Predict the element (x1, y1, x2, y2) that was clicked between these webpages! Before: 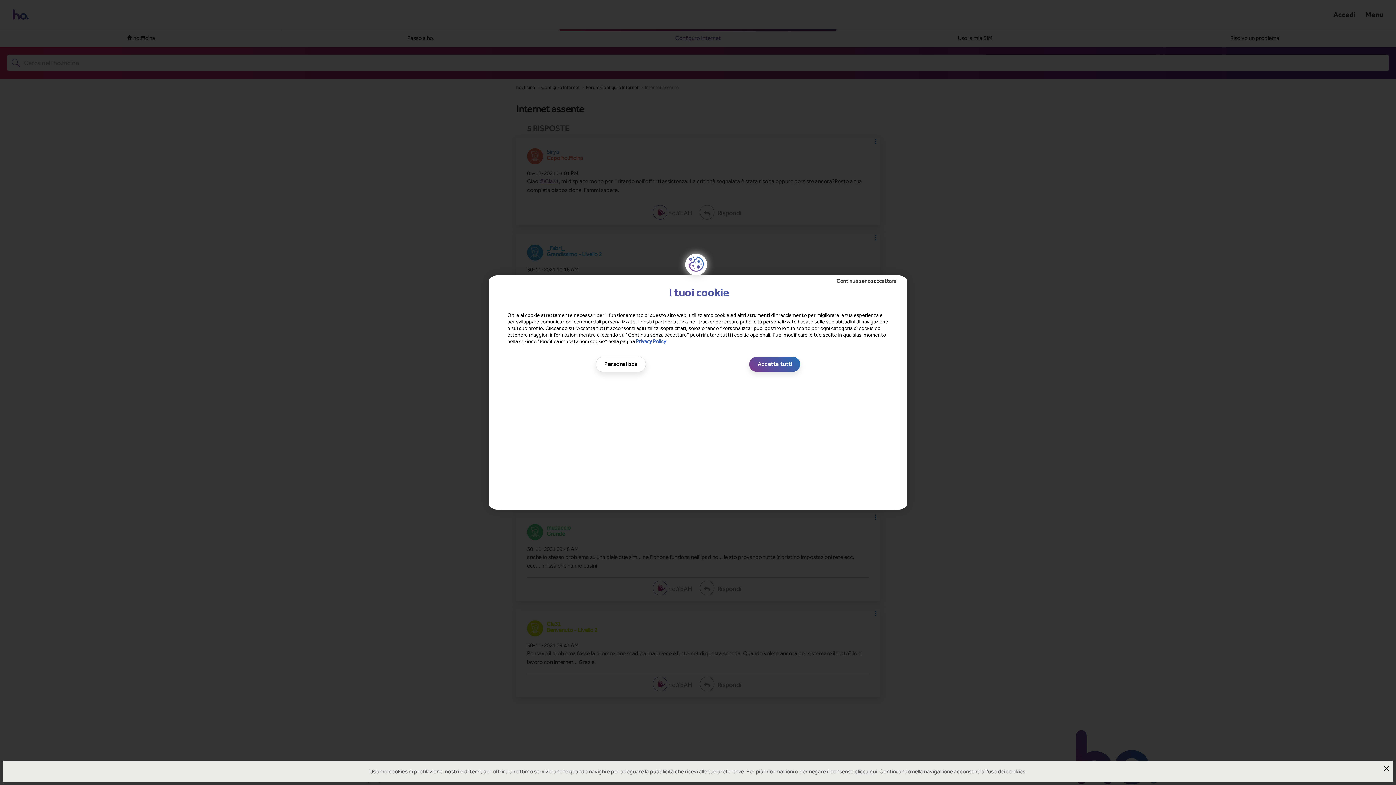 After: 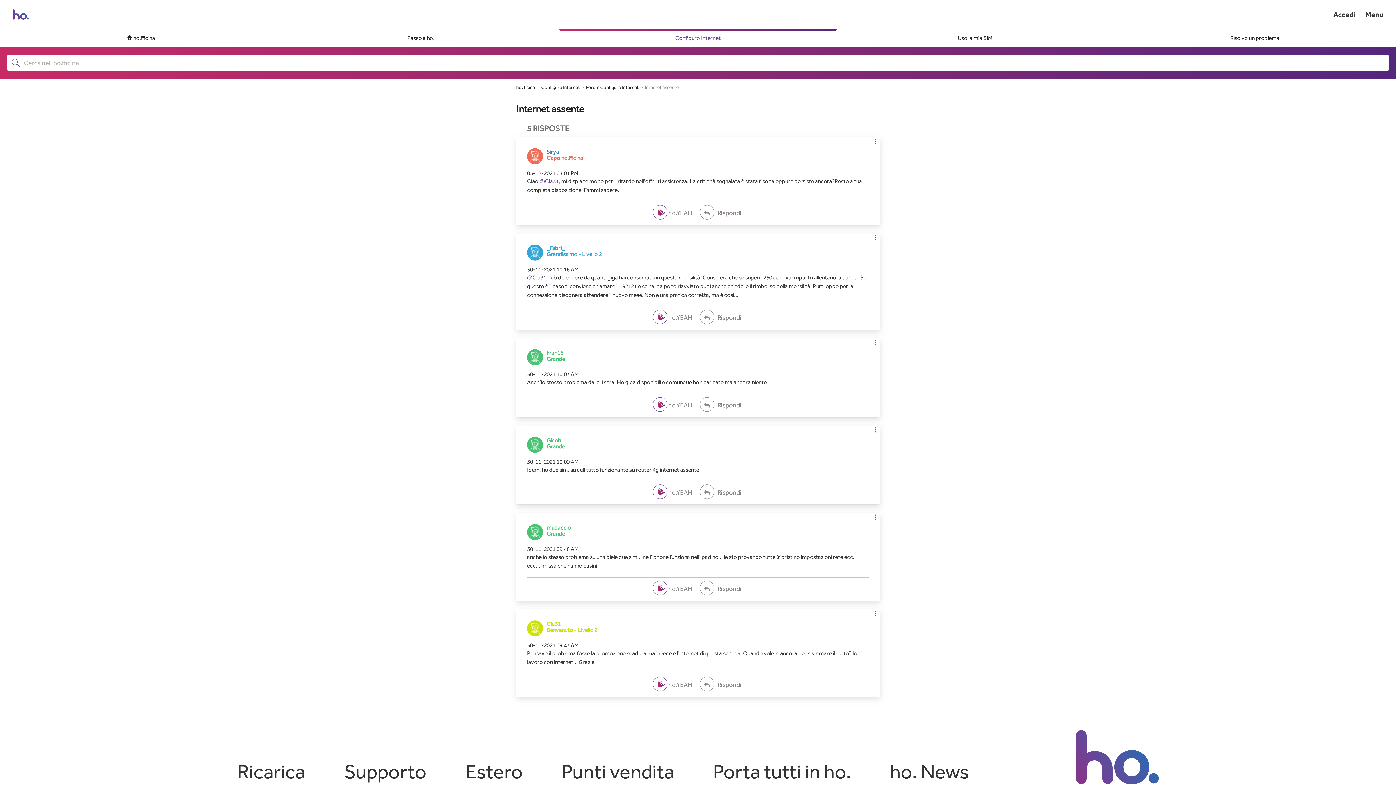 Action: label: Accetta tutti bbox: (751, 350, 798, 365)